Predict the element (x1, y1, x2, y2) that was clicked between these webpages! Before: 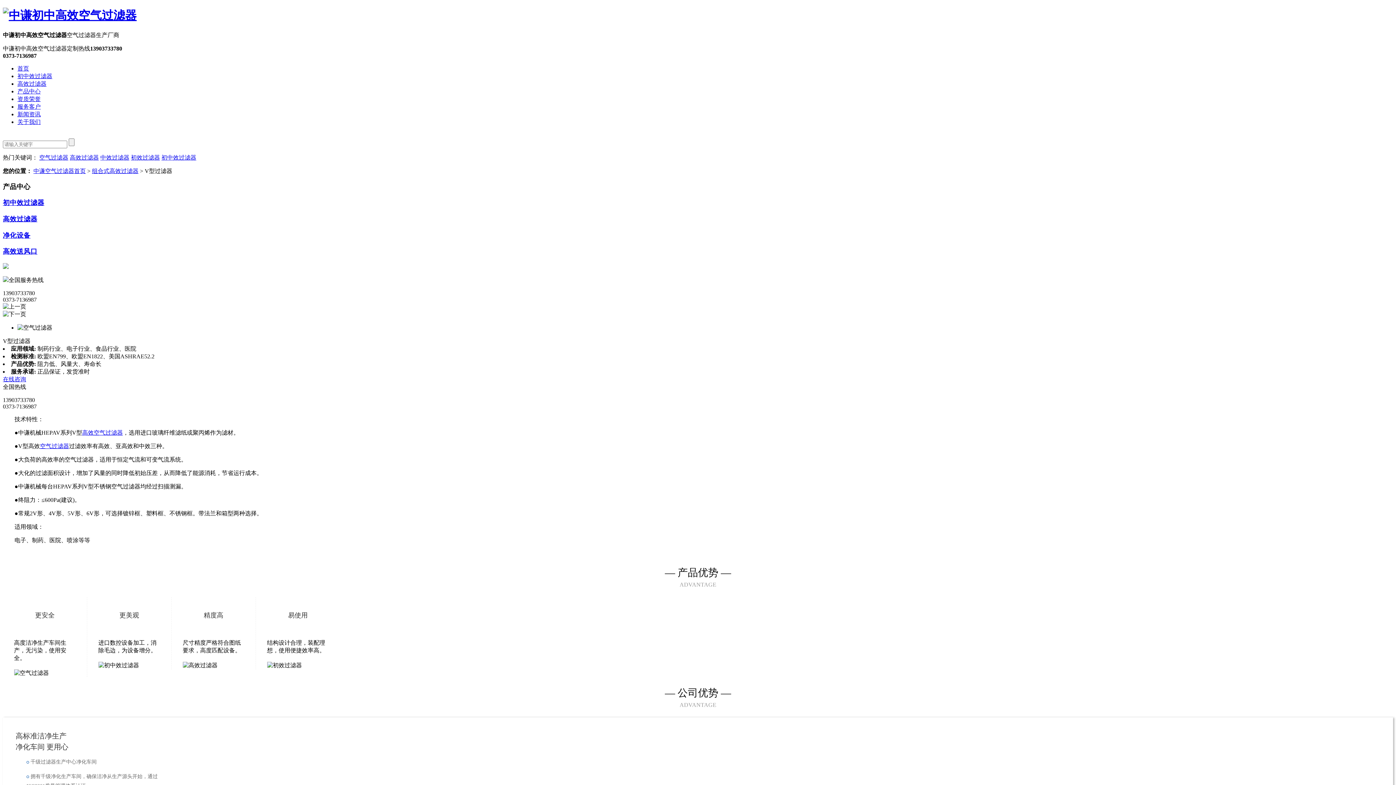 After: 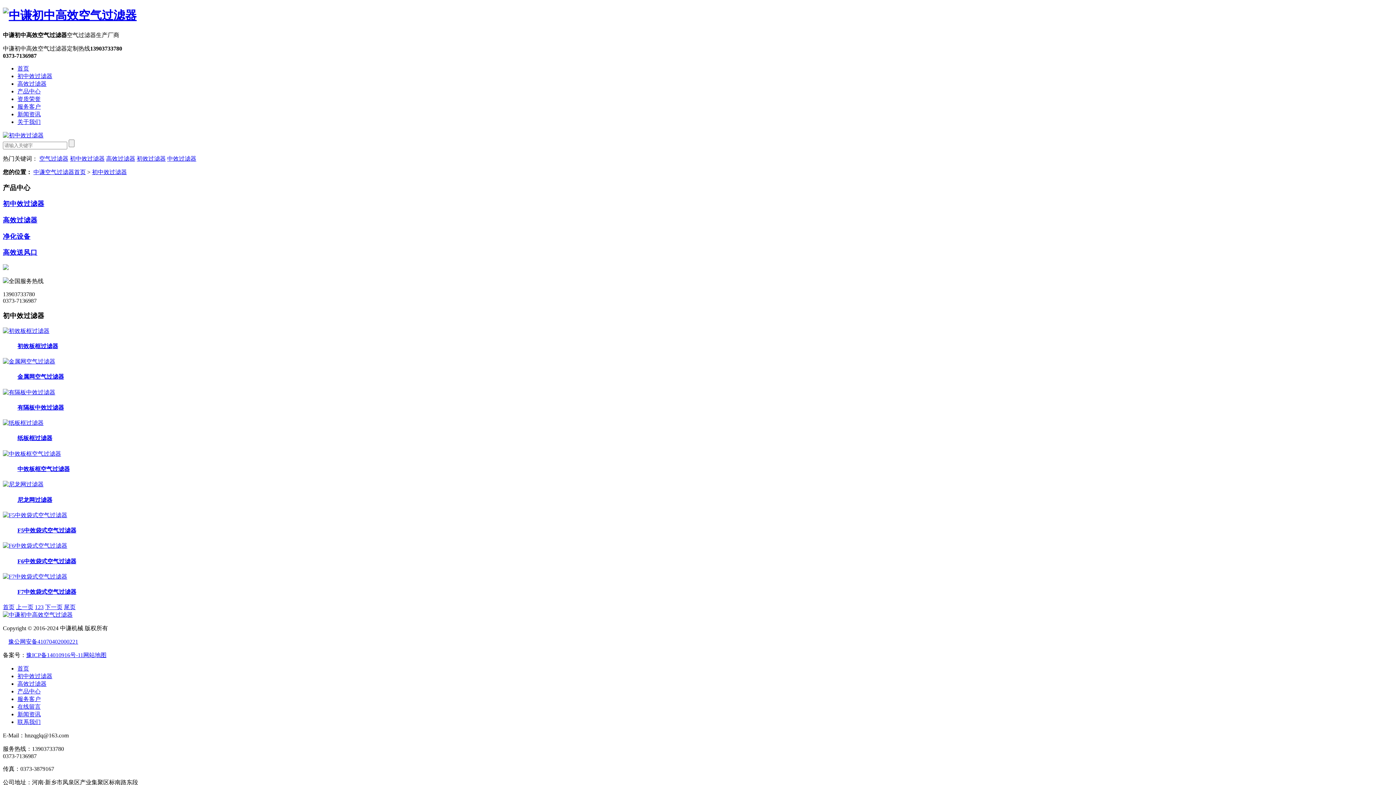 Action: label: 初中效过滤器 bbox: (2, 199, 44, 206)